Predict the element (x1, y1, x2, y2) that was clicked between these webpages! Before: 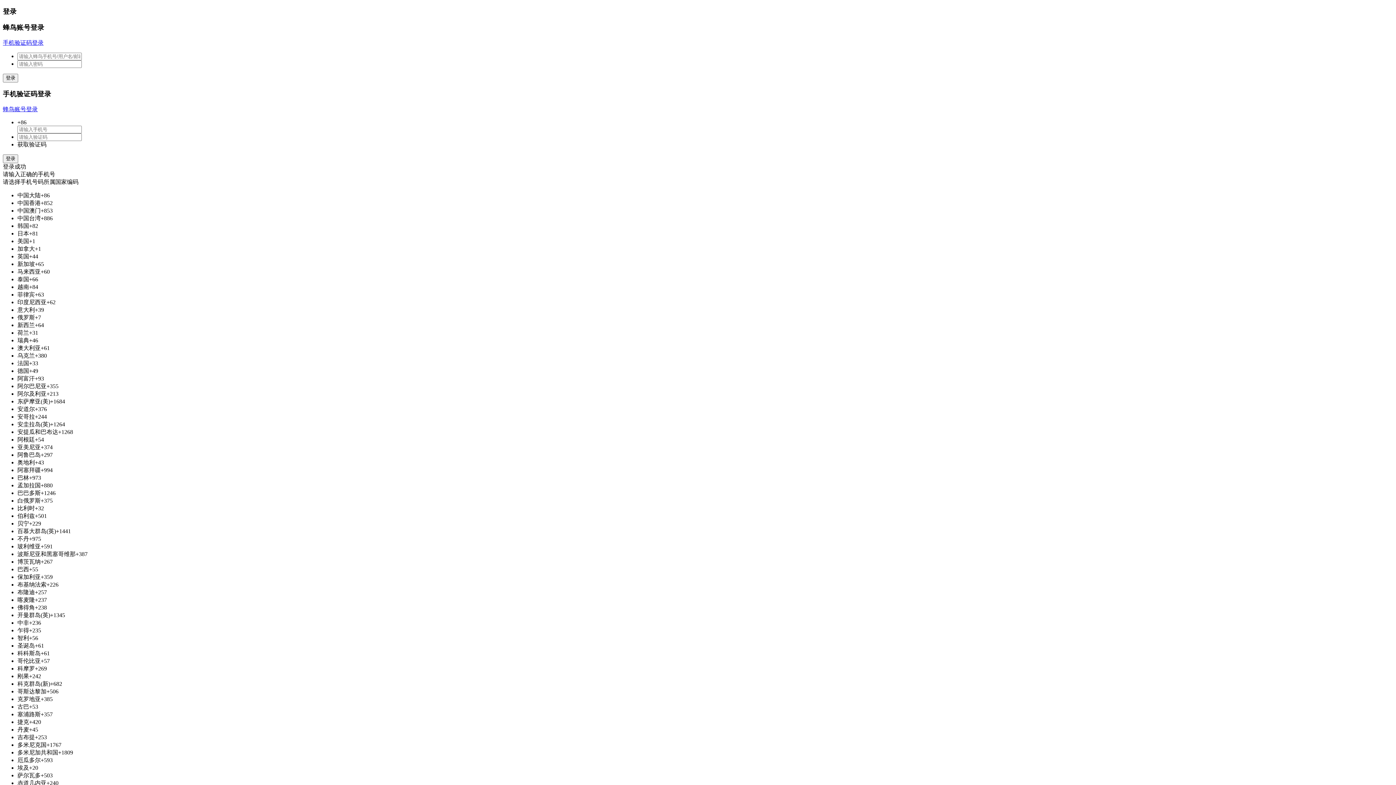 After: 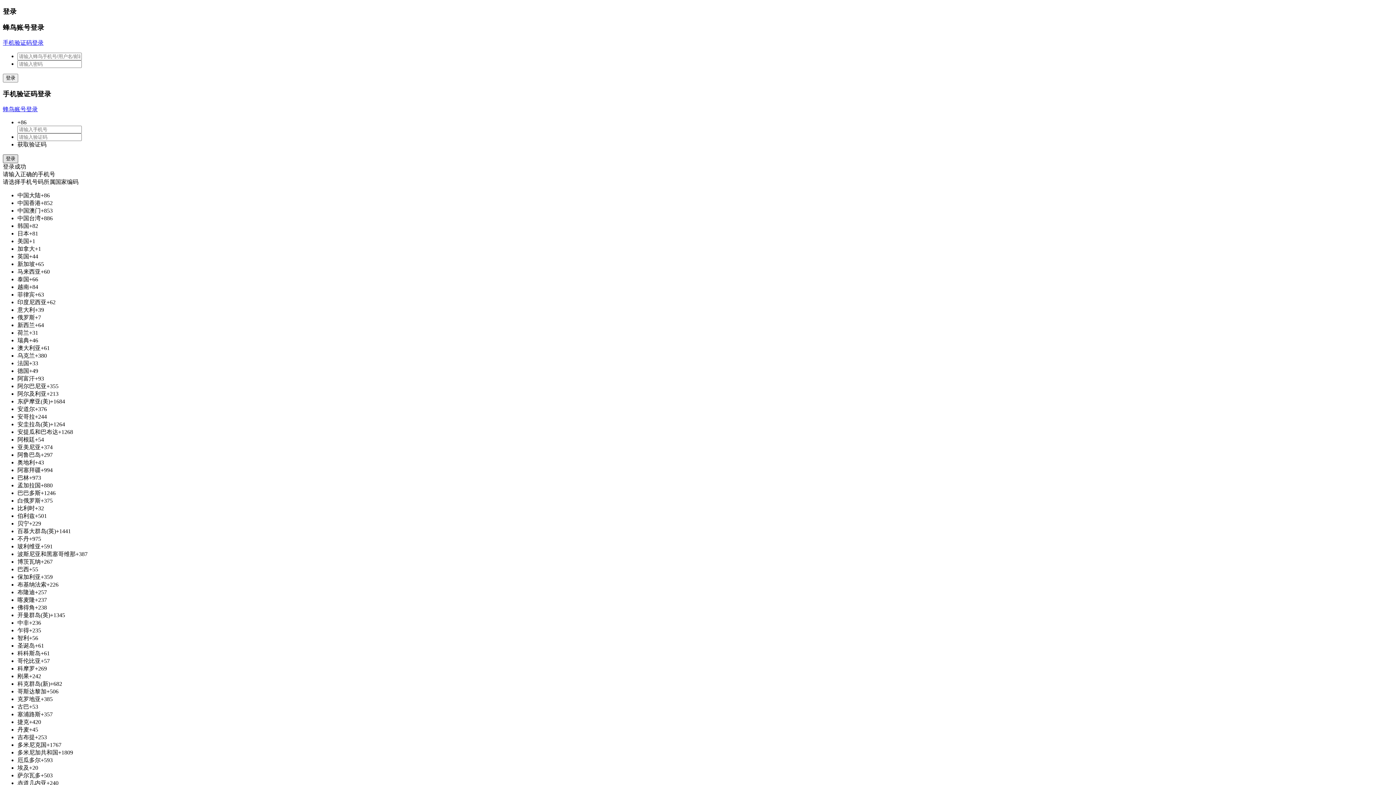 Action: bbox: (2, 154, 18, 163) label: 登录